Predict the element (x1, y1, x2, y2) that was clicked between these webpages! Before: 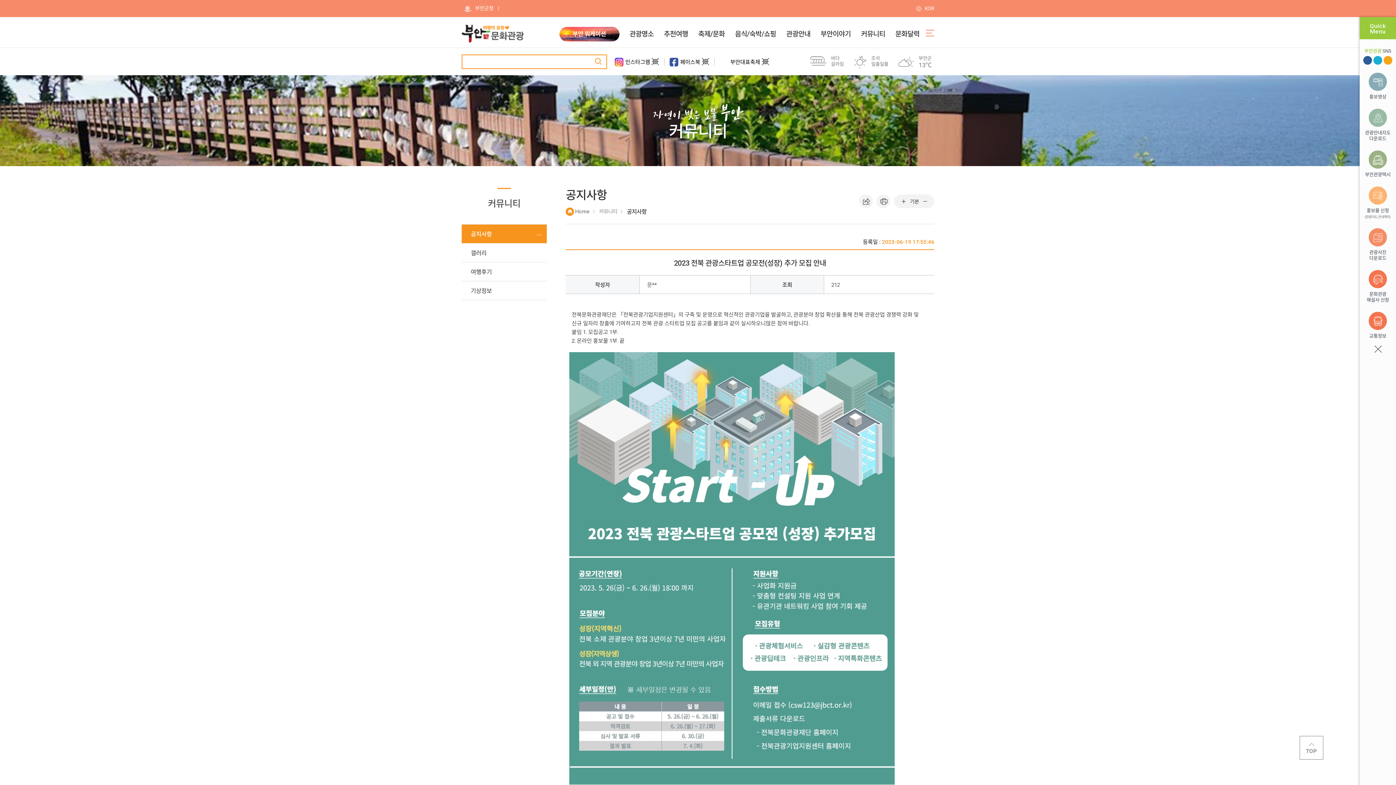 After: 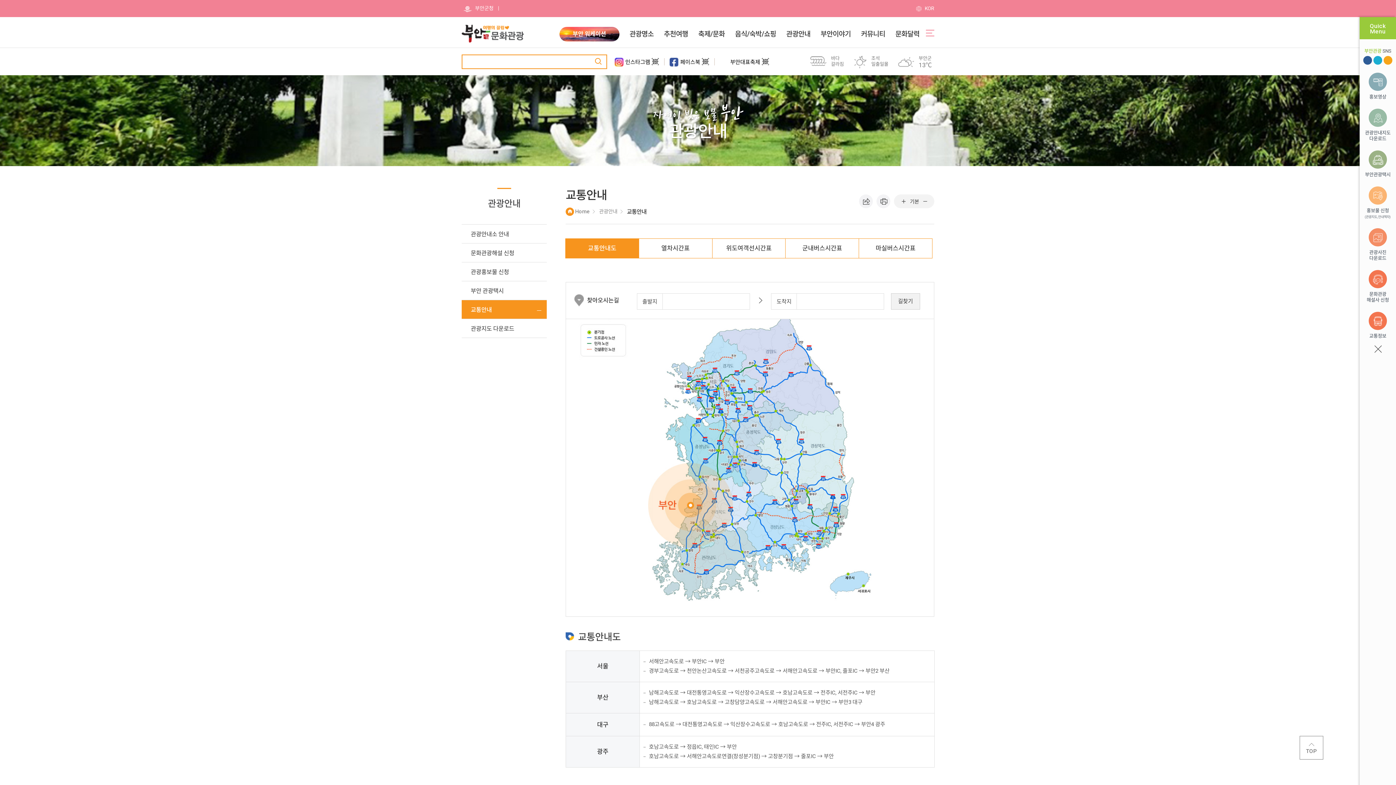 Action: label: 교통정보 bbox: (1362, 312, 1393, 339)